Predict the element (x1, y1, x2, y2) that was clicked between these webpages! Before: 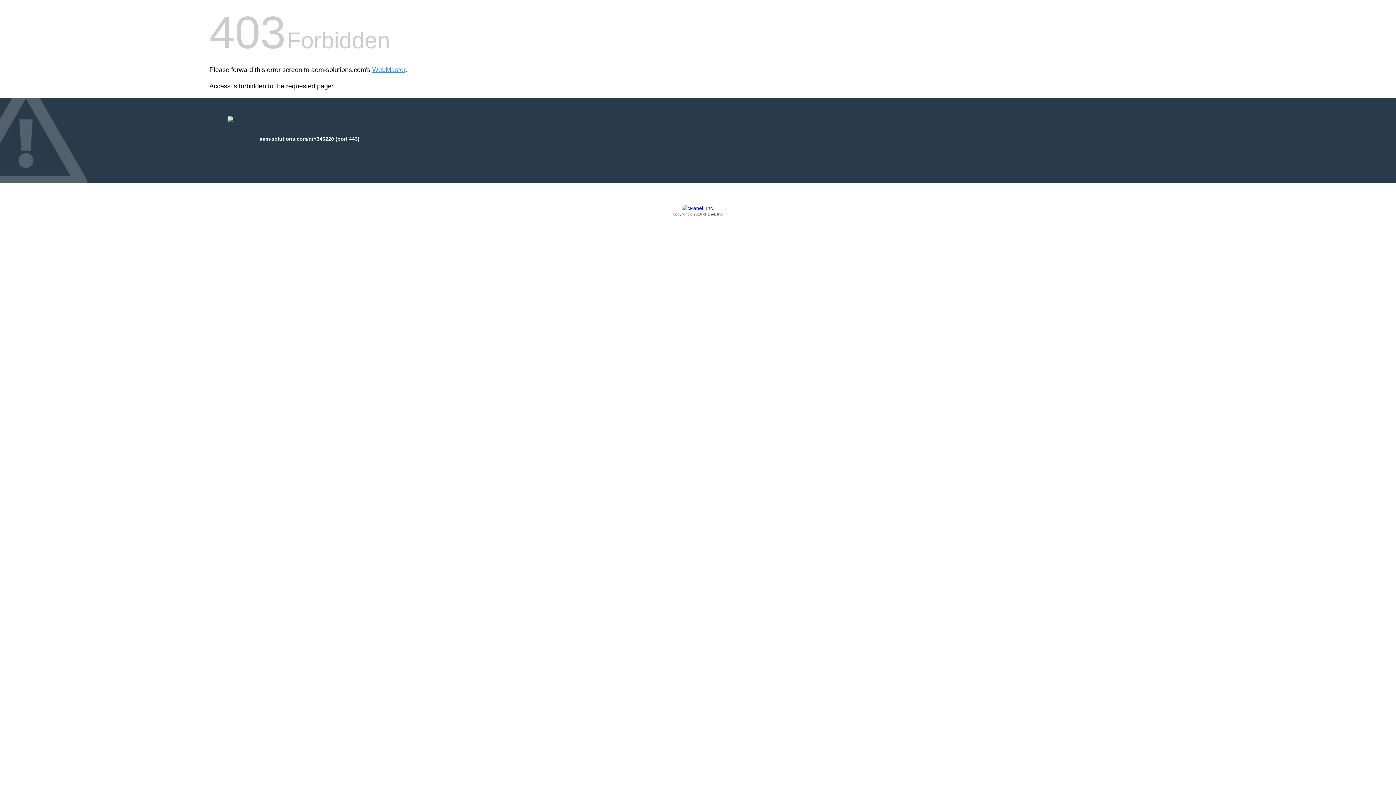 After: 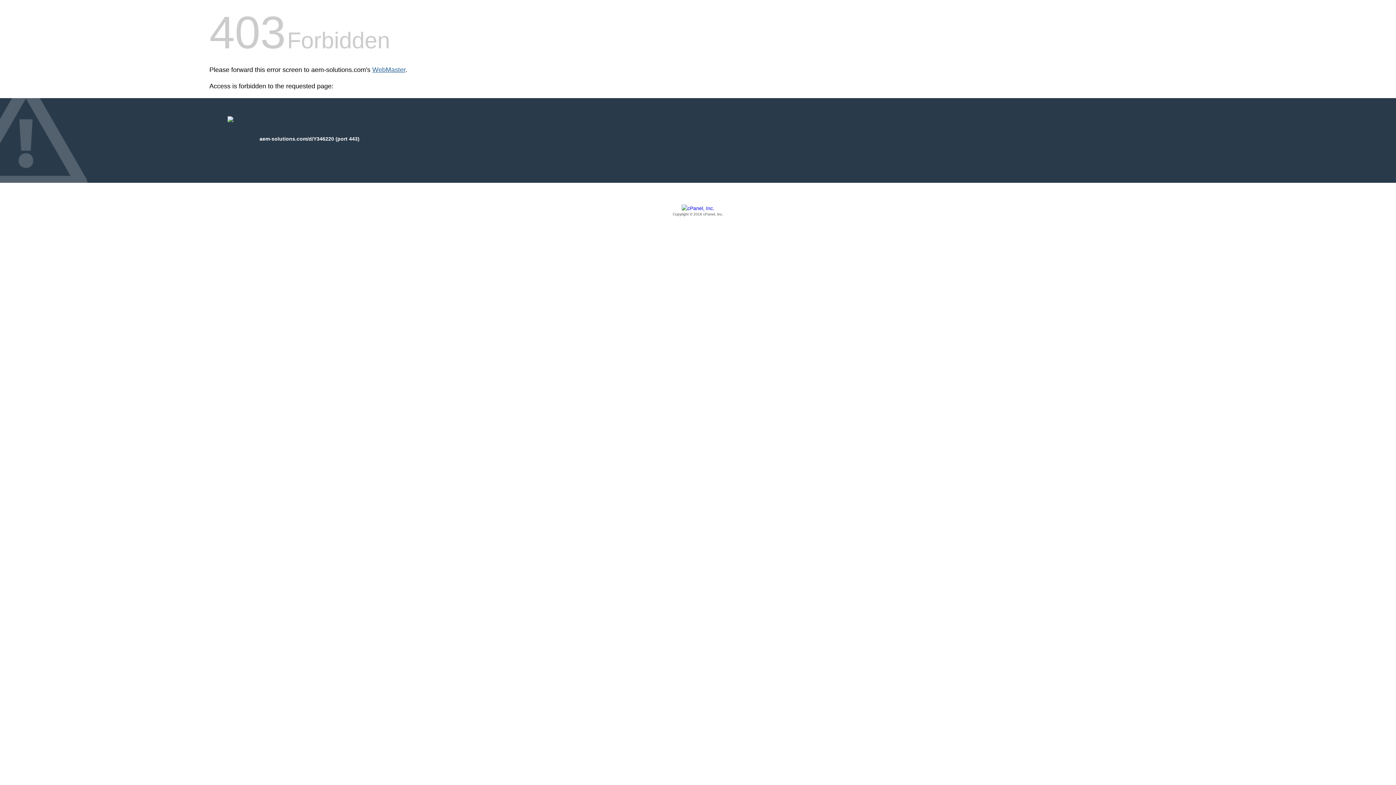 Action: bbox: (372, 66, 405, 73) label: WebMaster